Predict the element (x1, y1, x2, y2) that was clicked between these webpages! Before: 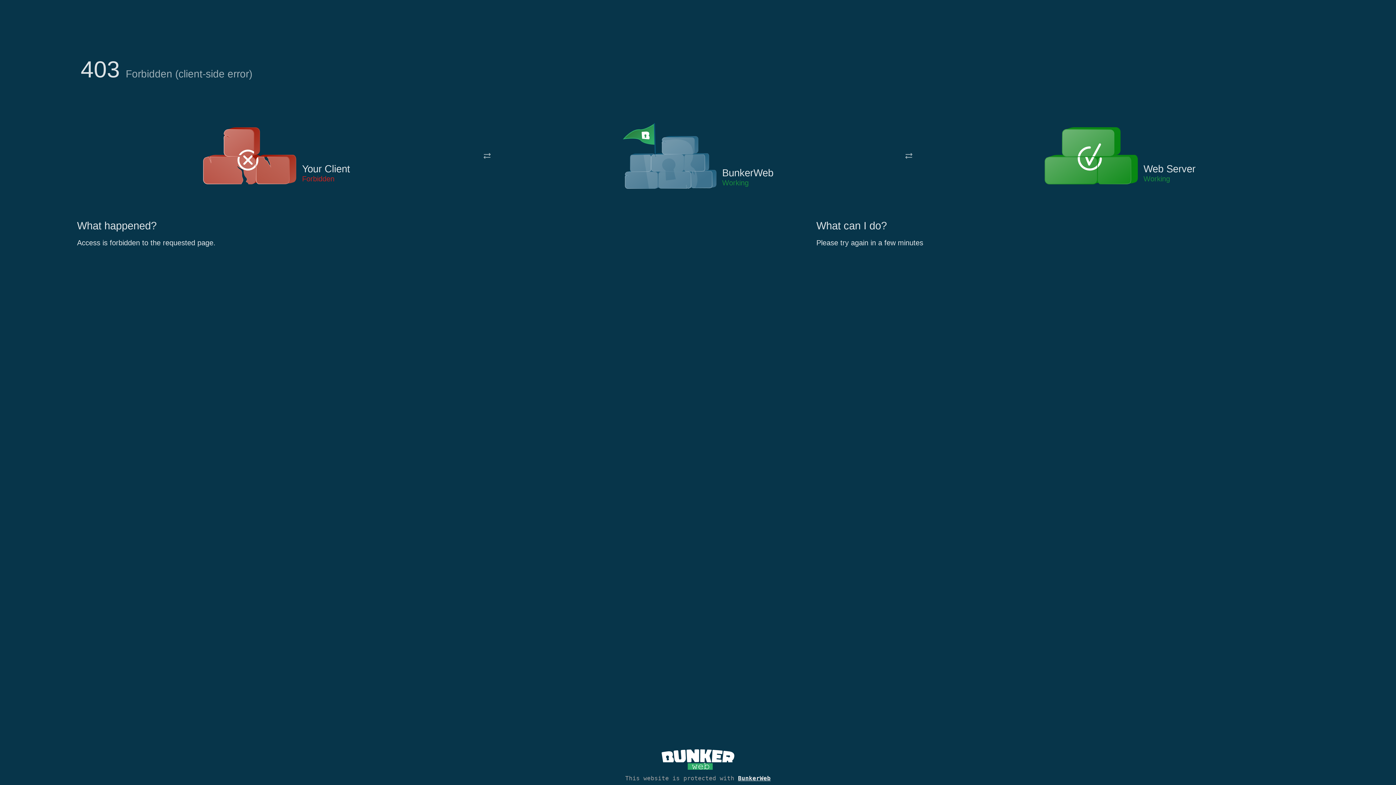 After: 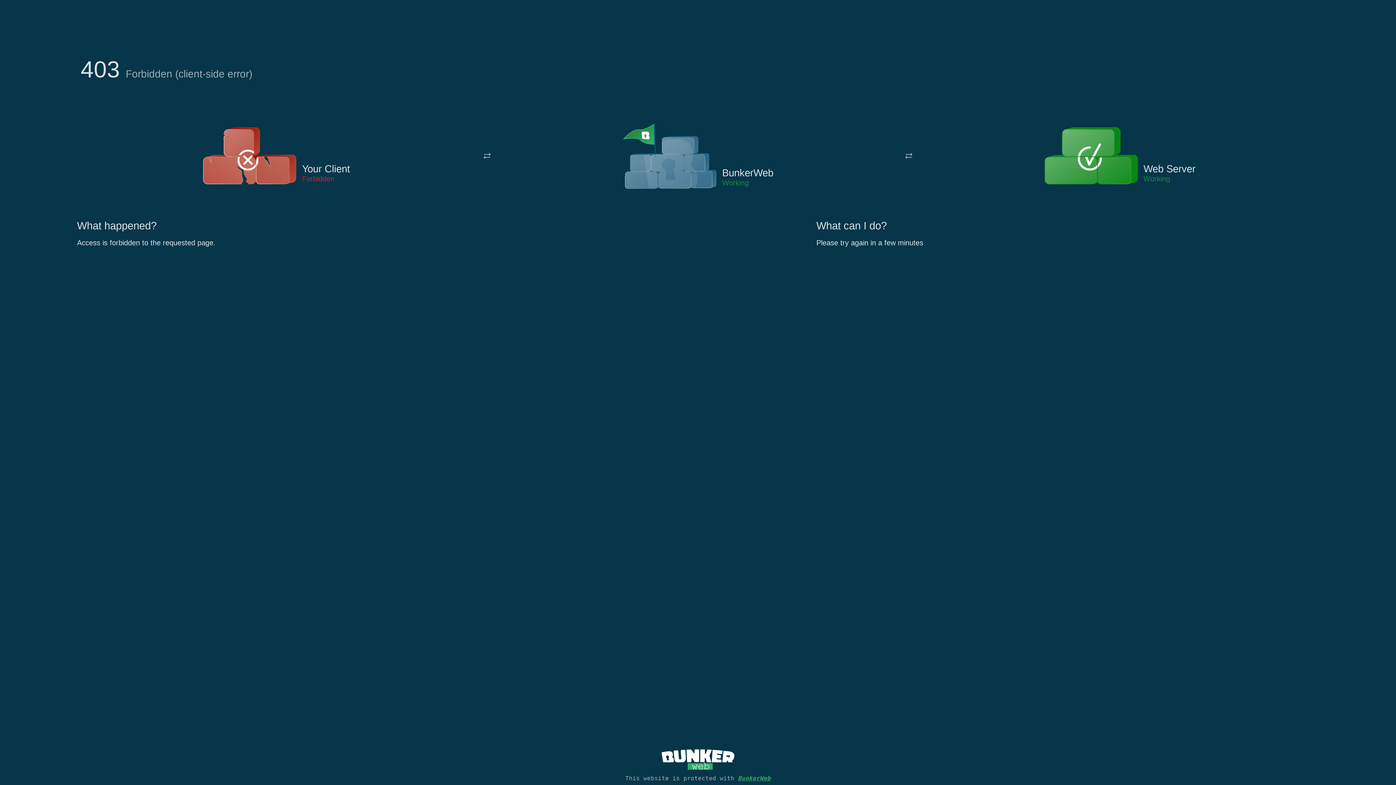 Action: label: BunkerWeb bbox: (738, 775, 770, 782)